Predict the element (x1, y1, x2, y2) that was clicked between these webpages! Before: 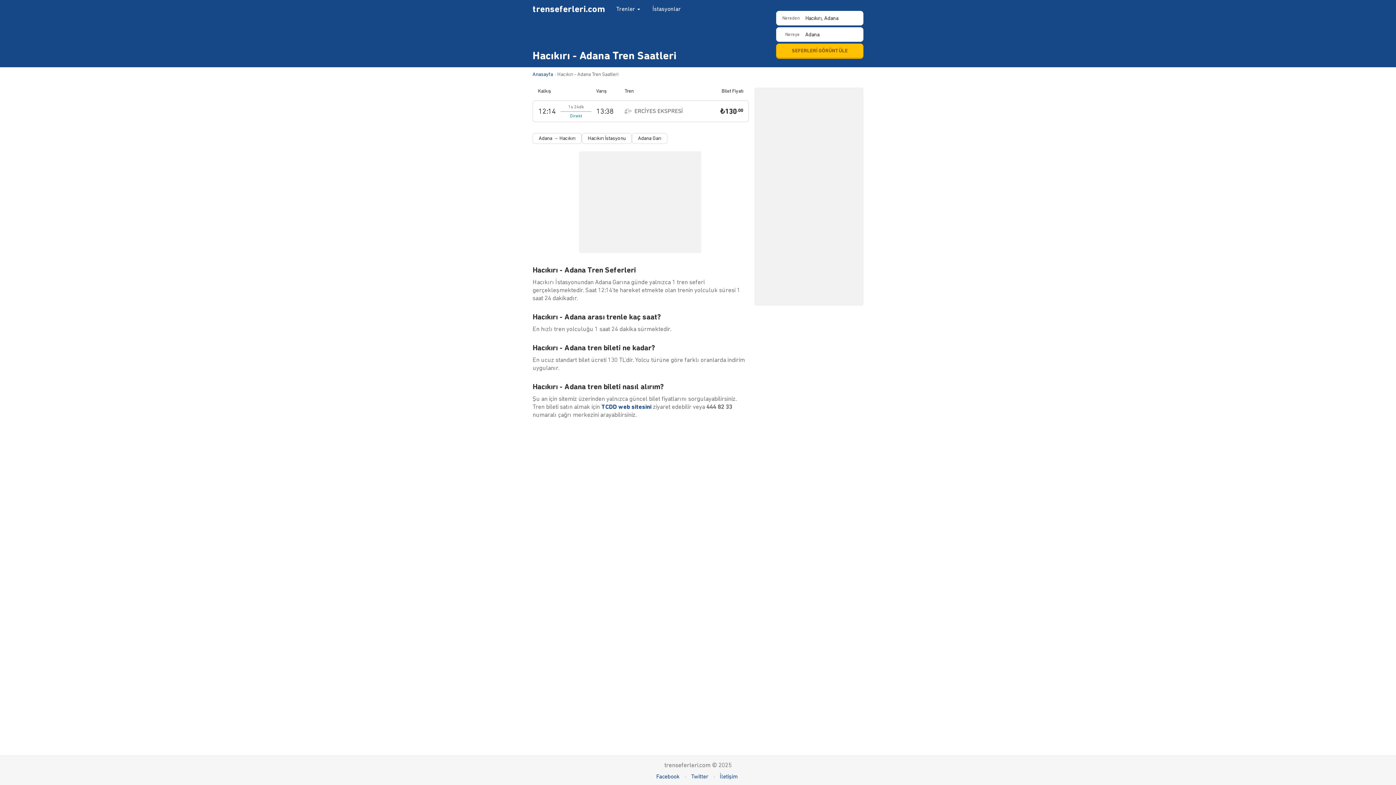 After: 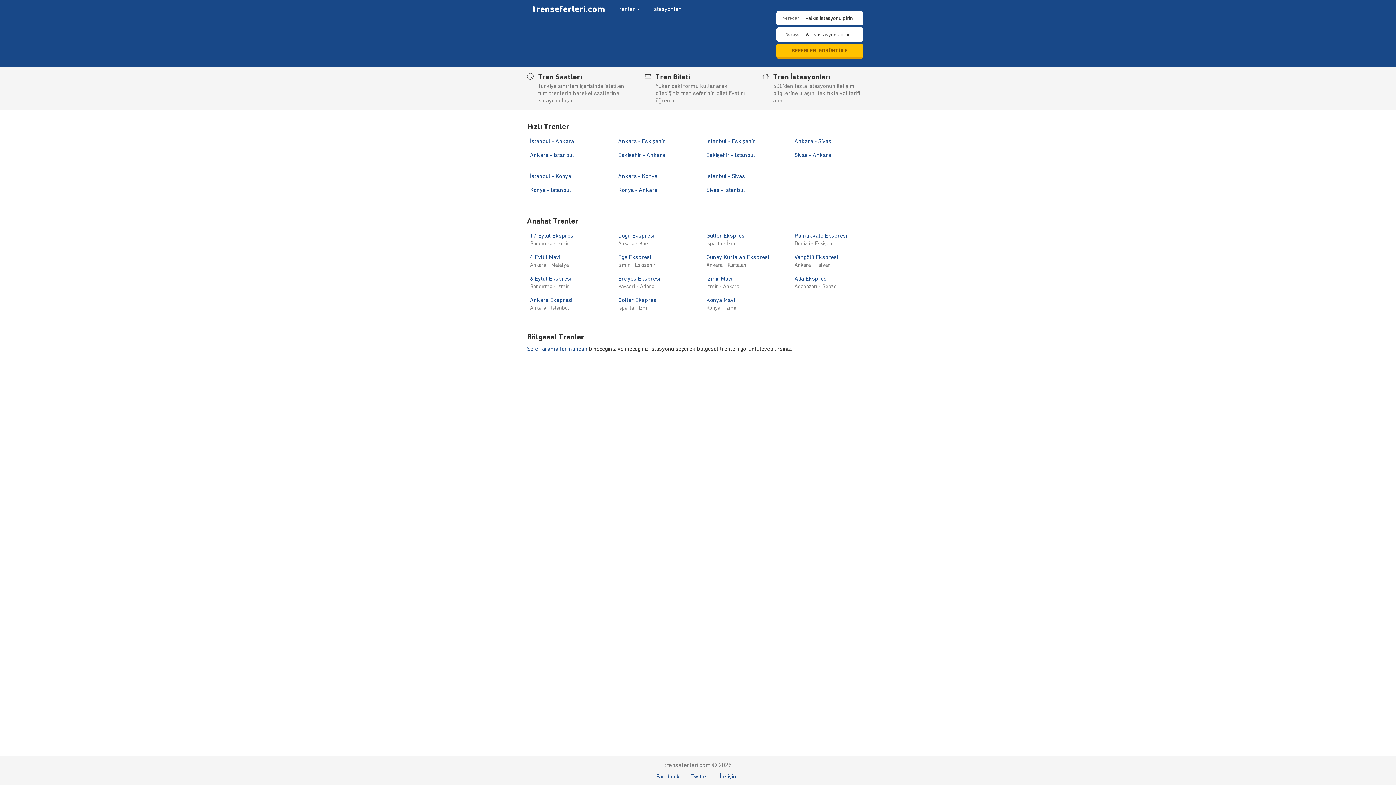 Action: label: Anasayfa  bbox: (532, 71, 554, 77)